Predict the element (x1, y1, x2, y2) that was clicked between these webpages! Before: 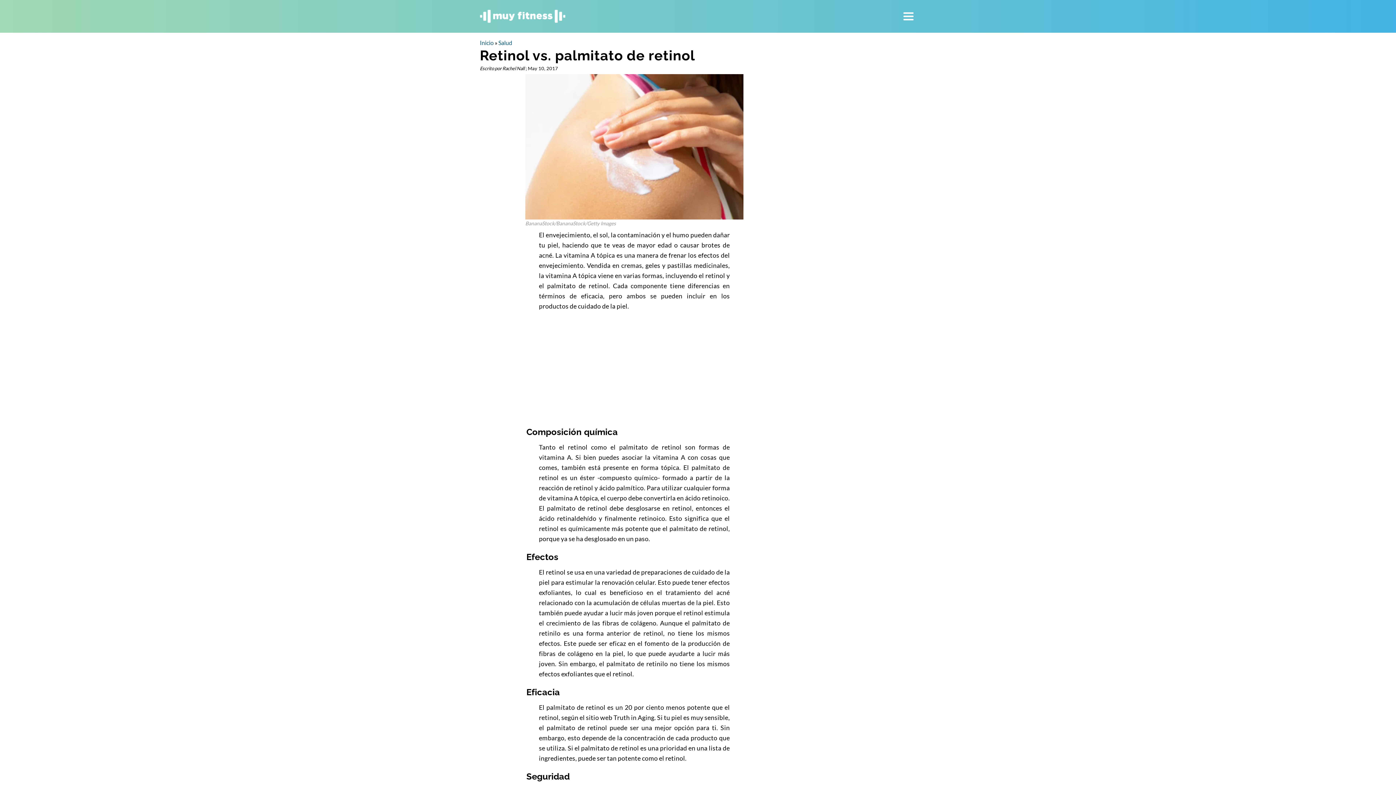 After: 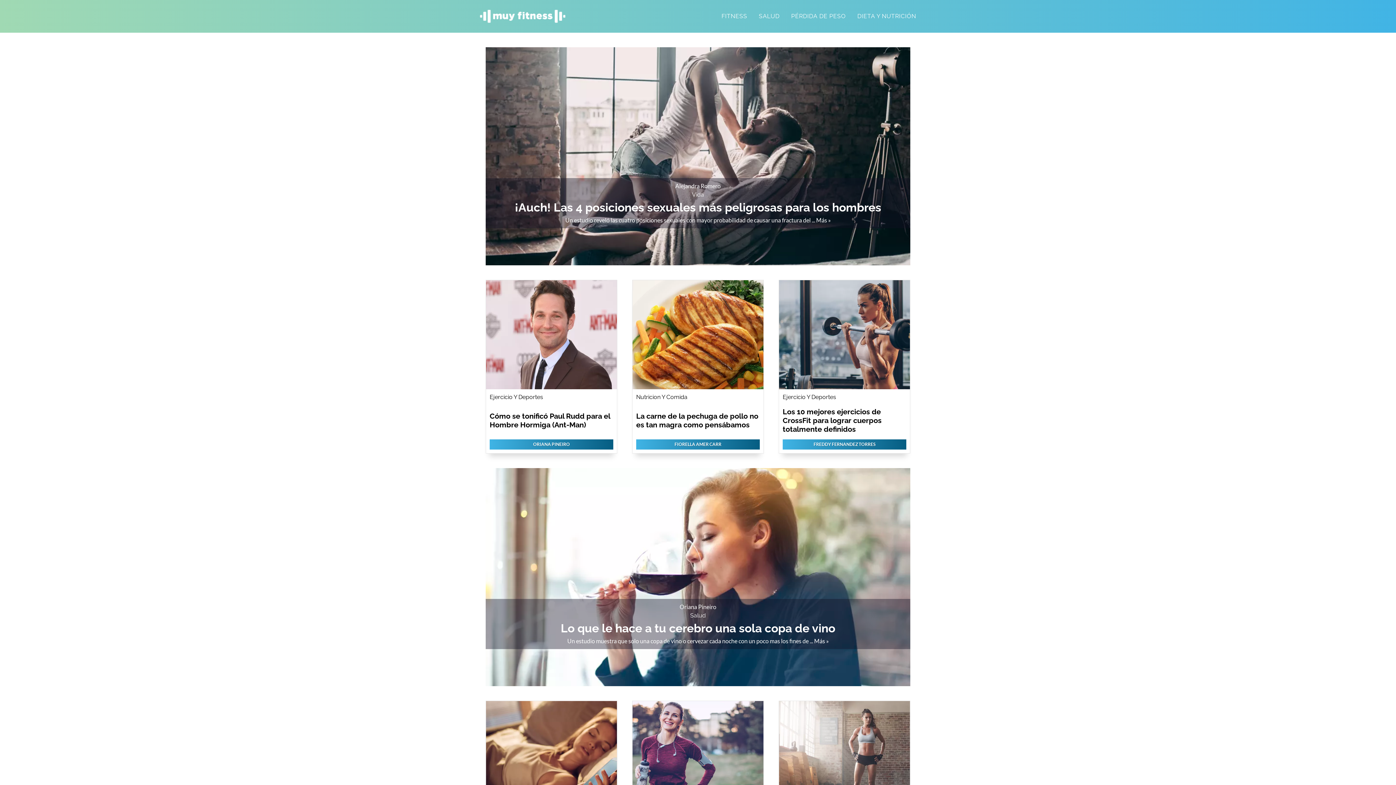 Action: label: logo bbox: (480, 9, 565, 22)